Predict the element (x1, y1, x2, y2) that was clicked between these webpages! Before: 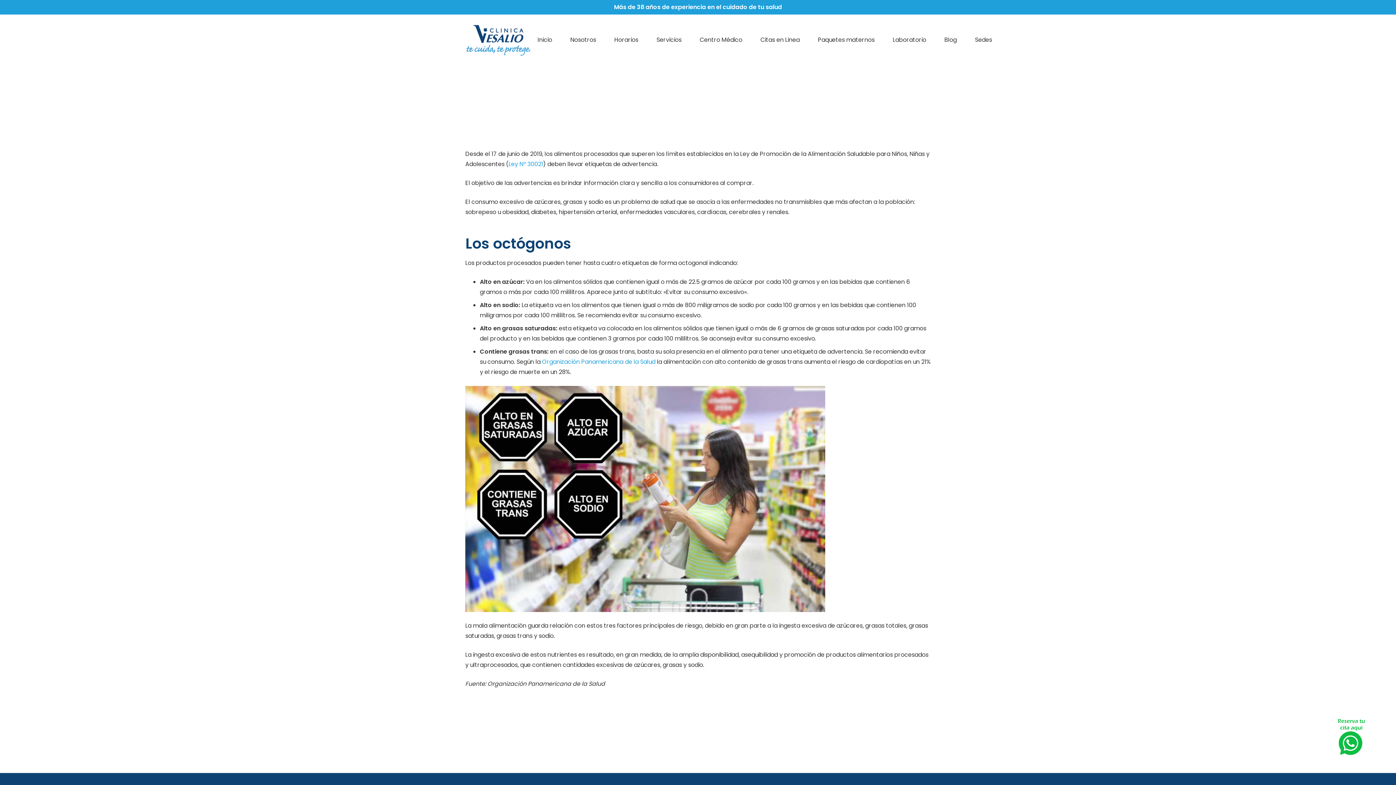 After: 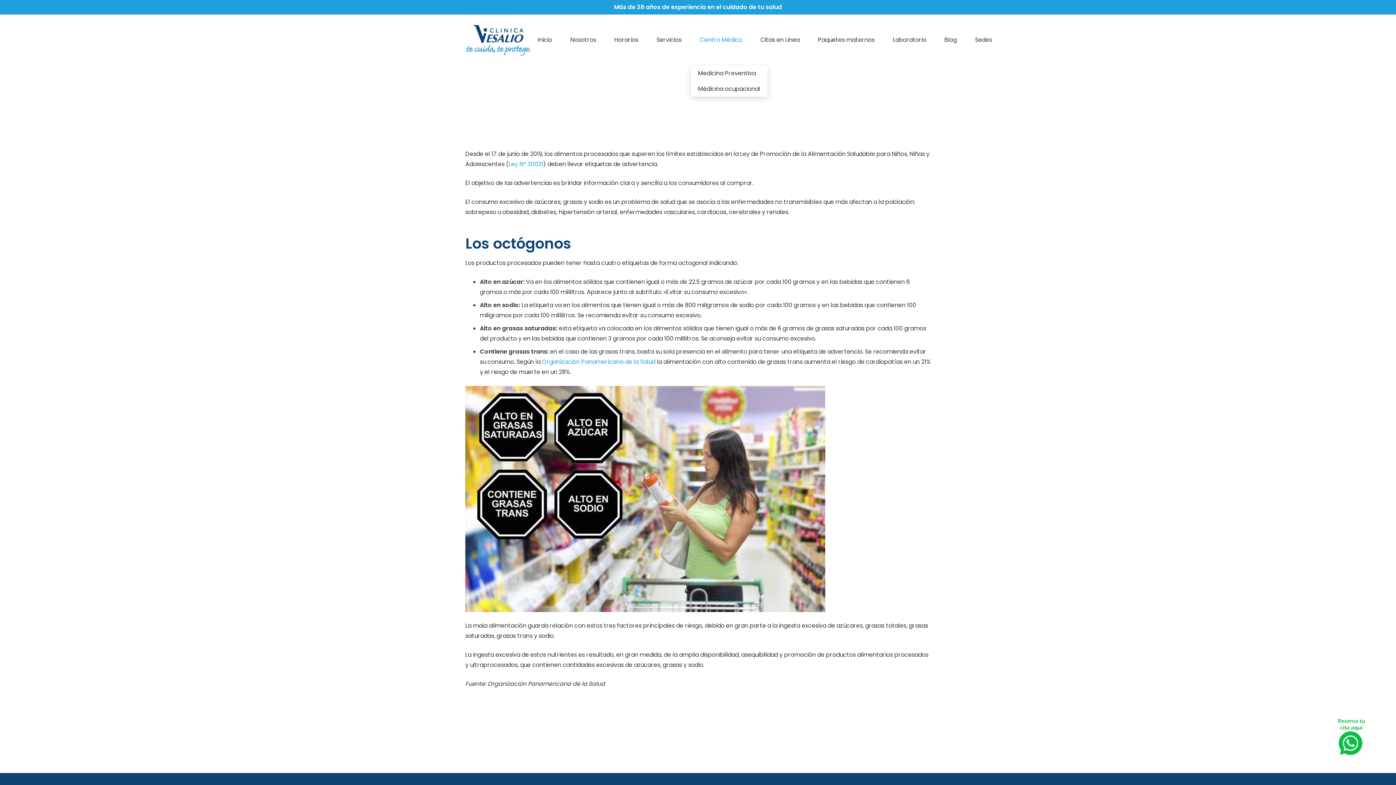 Action: bbox: (690, 14, 751, 65) label: Centro Médico